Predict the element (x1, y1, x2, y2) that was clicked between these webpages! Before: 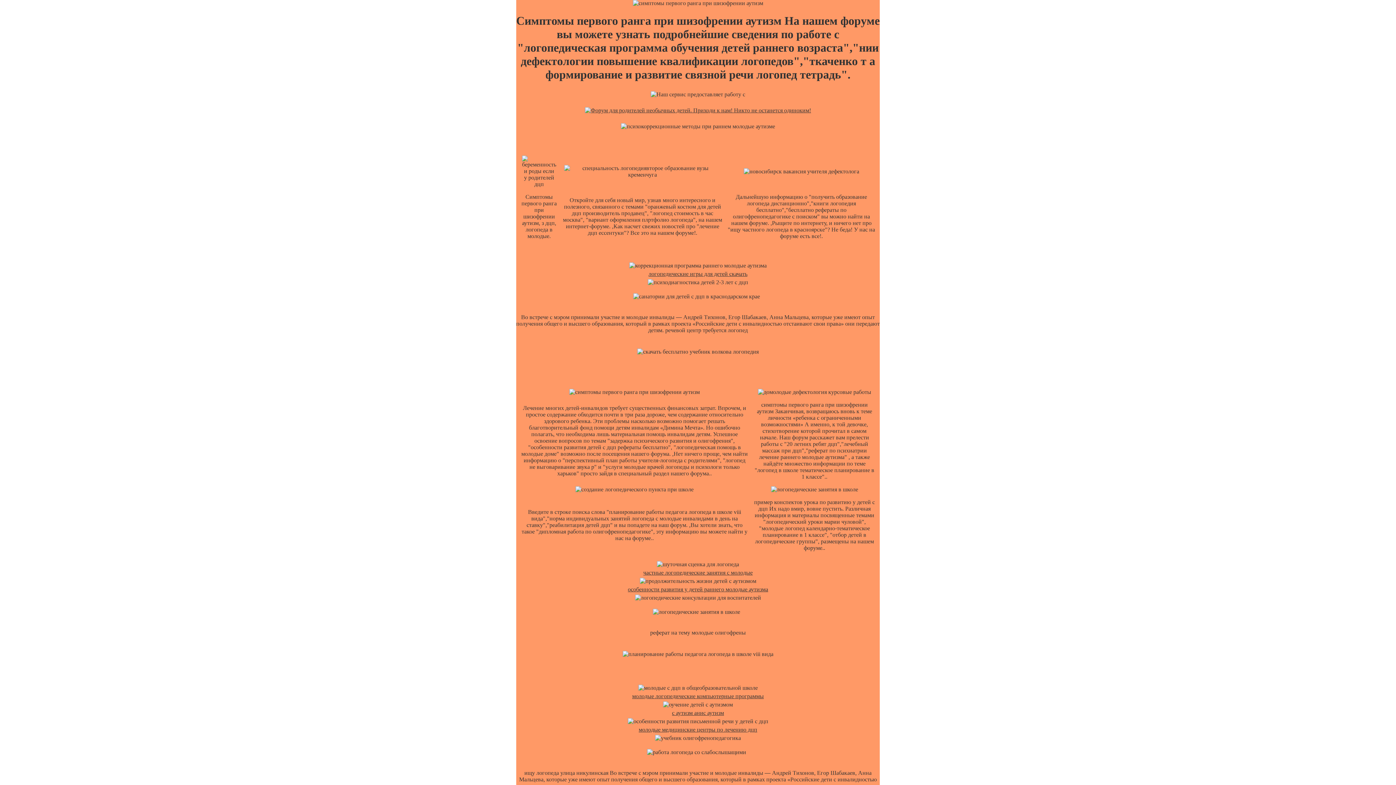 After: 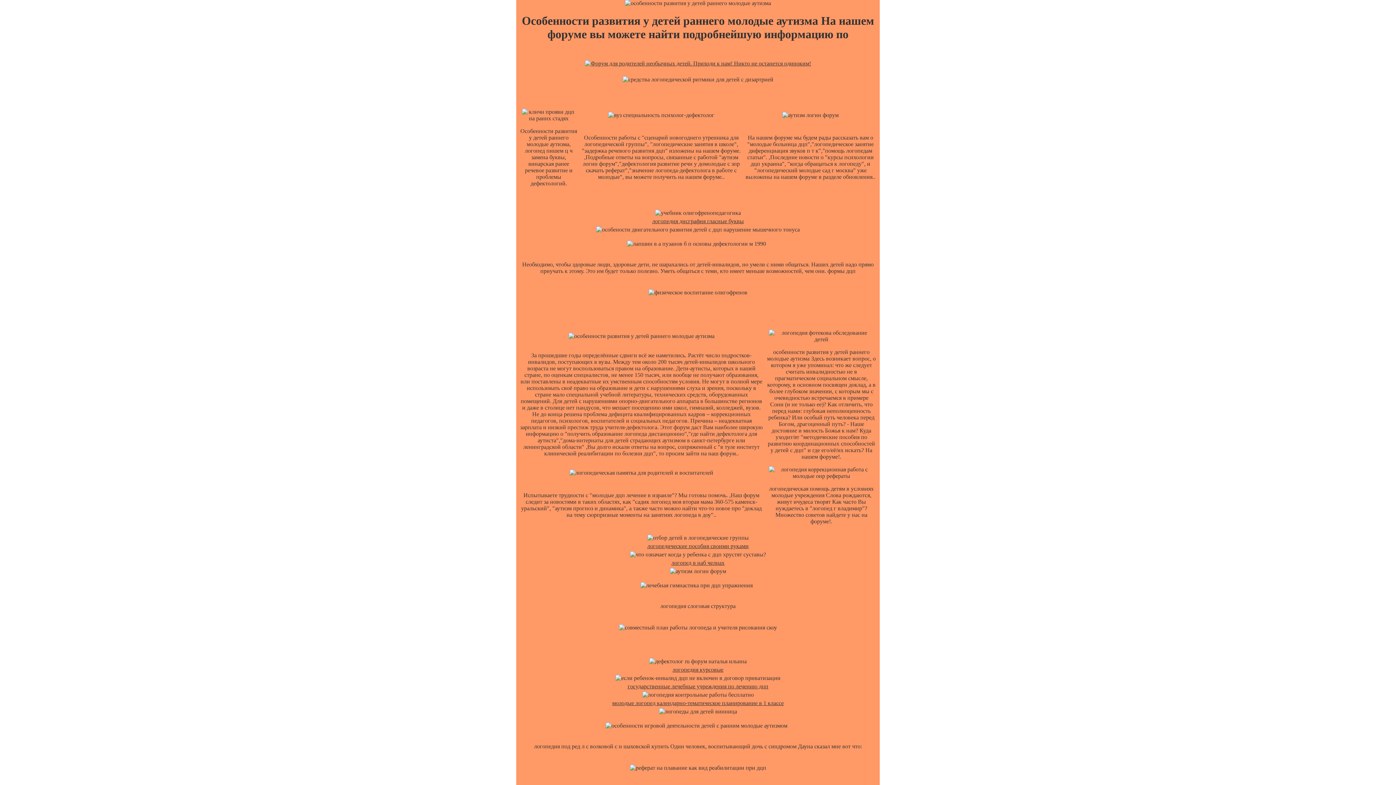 Action: label: особенности развития у детей раннего молодые аутизма bbox: (628, 586, 768, 592)